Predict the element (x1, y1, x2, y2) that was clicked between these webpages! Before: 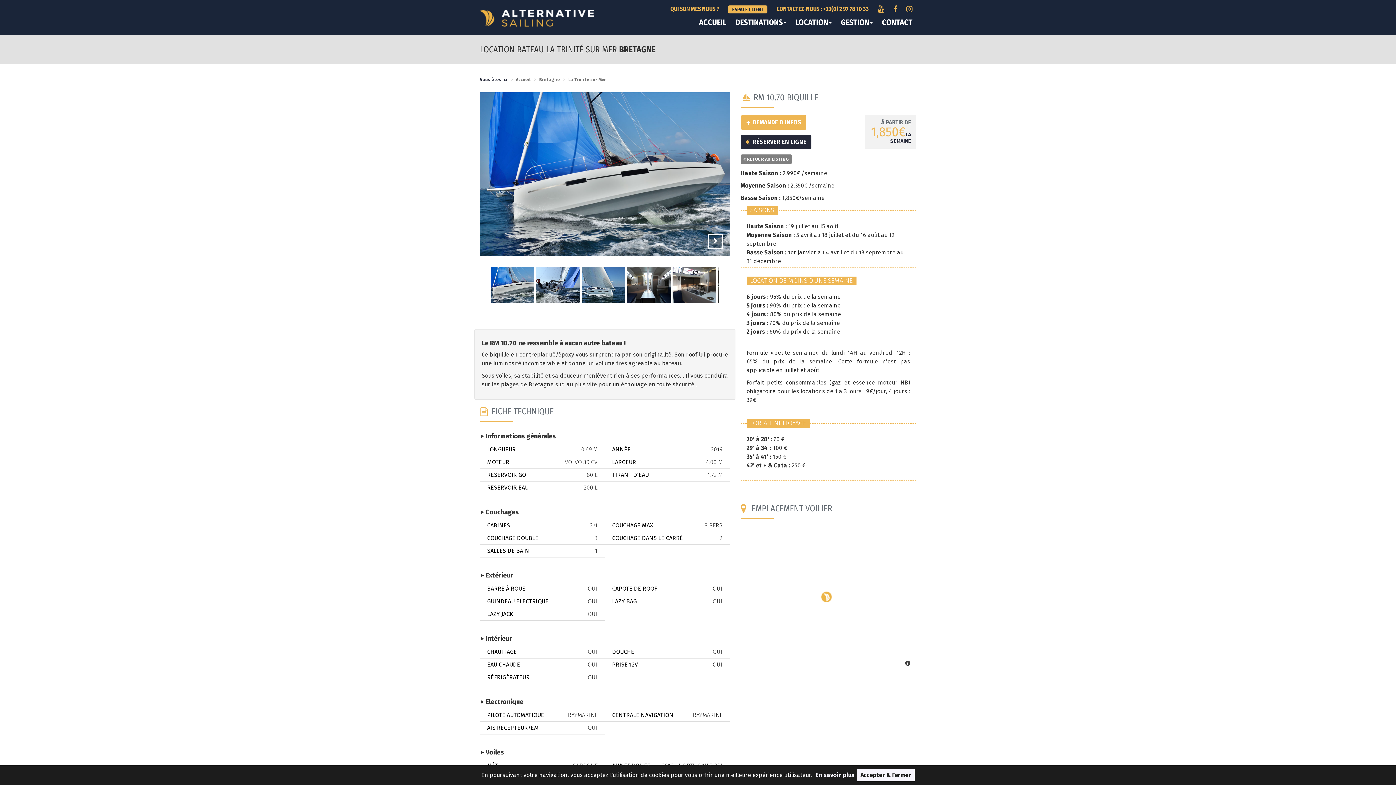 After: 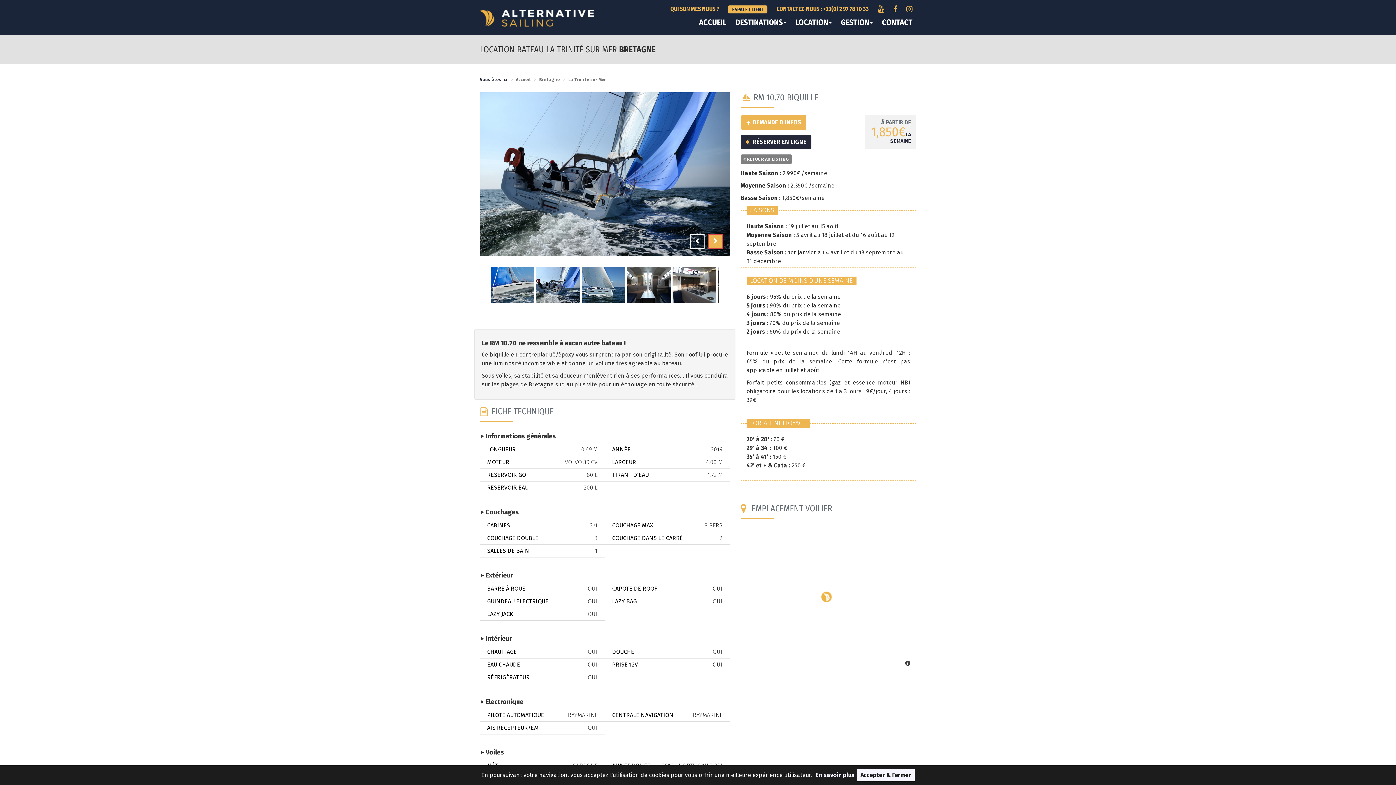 Action: label: Next bbox: (708, 234, 722, 248)